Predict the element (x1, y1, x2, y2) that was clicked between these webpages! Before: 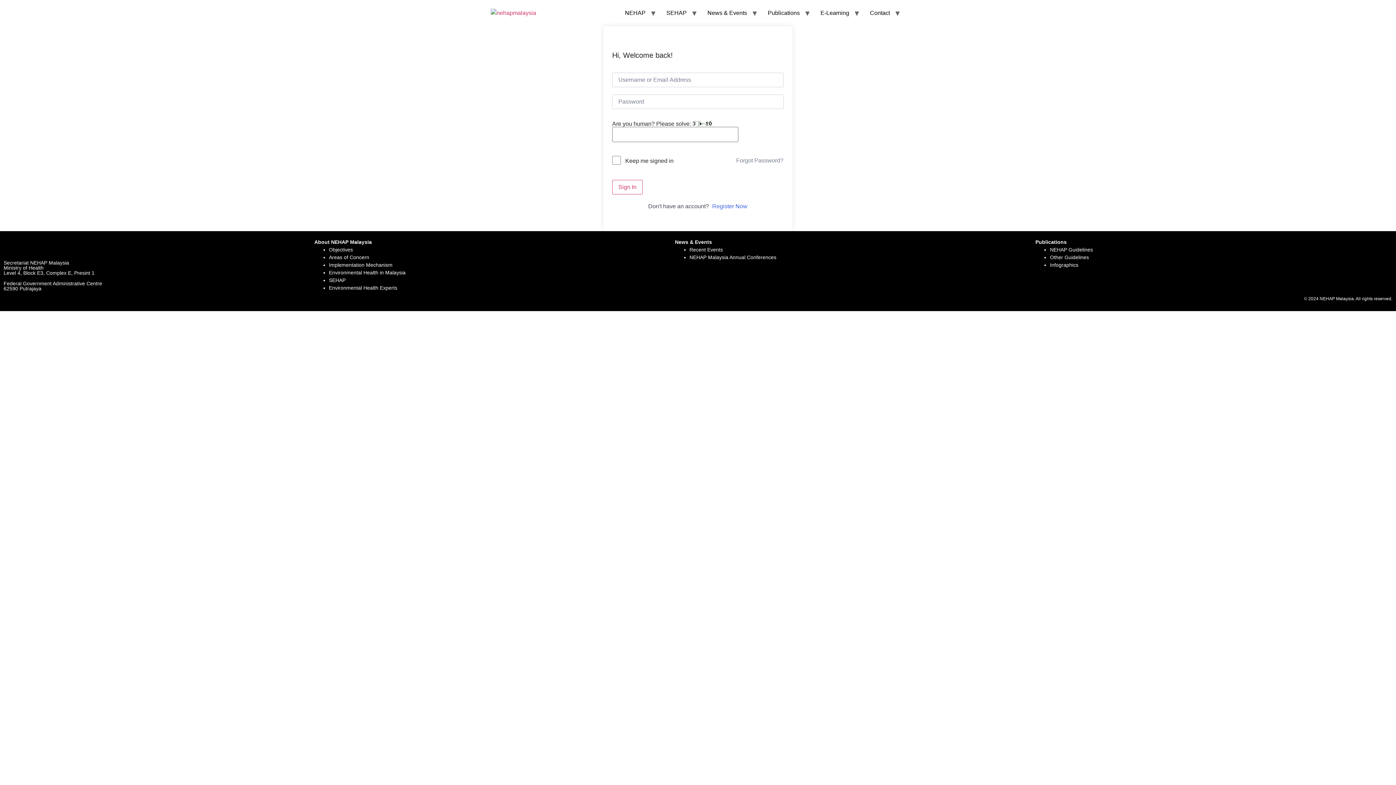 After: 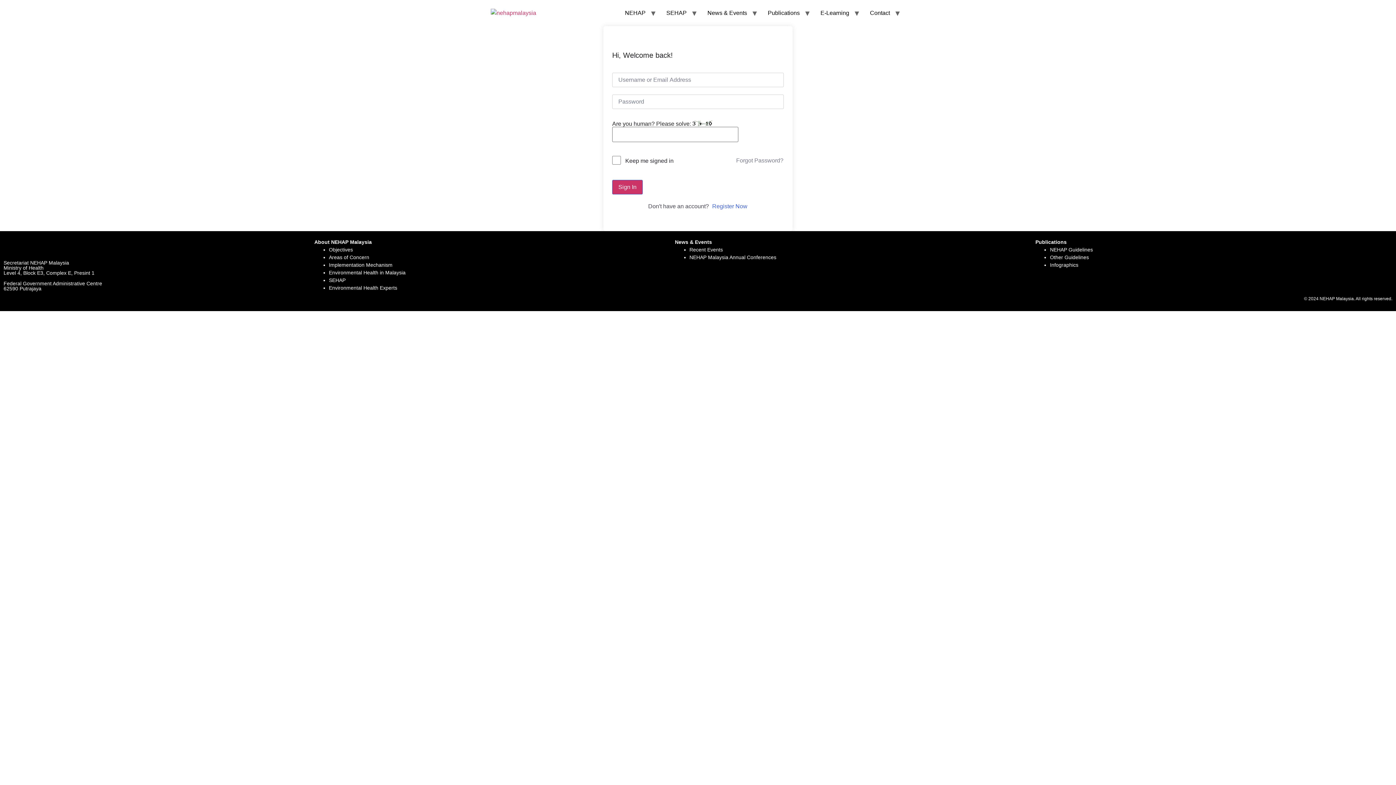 Action: label: Sign In bbox: (612, 179, 642, 194)